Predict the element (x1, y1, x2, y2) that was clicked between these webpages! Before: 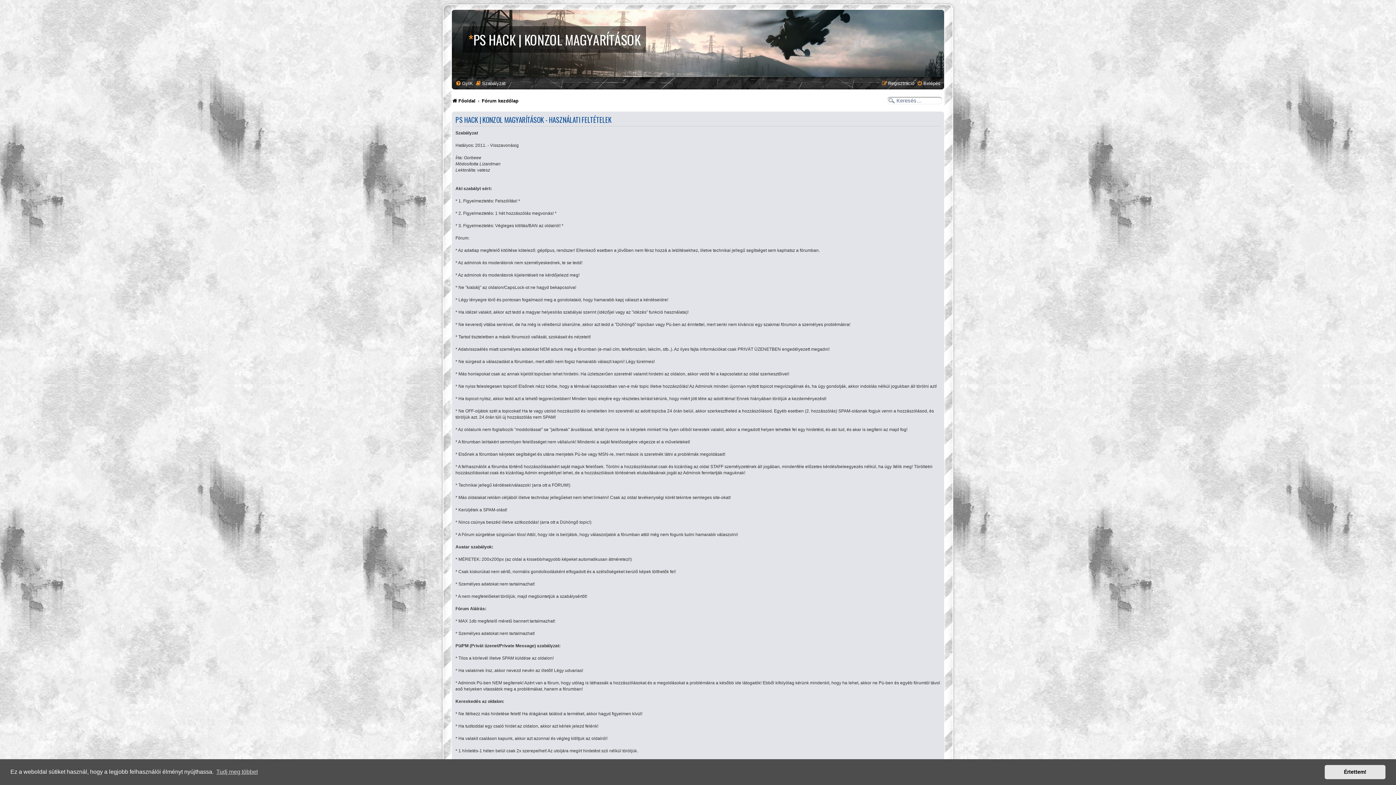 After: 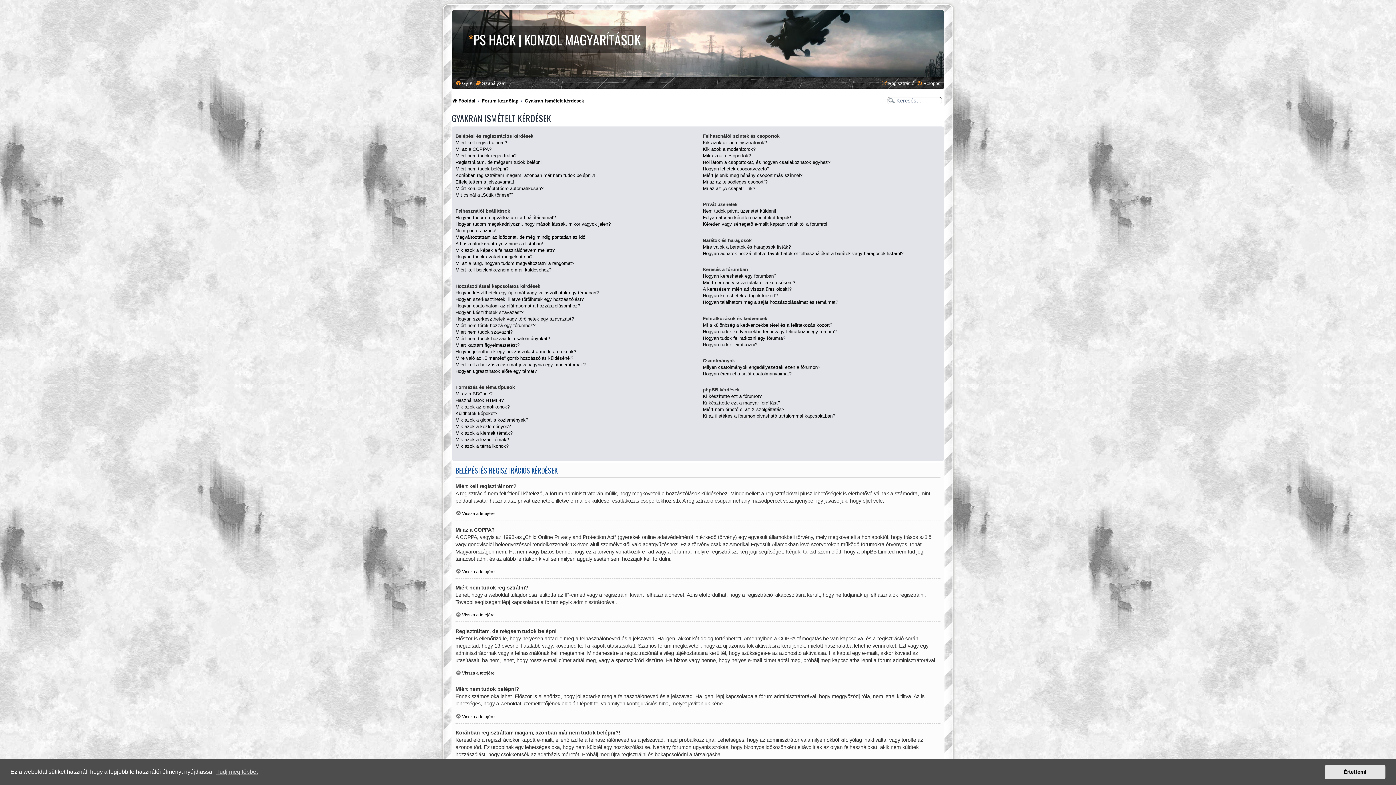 Action: bbox: (455, 78, 473, 88) label: GyIK